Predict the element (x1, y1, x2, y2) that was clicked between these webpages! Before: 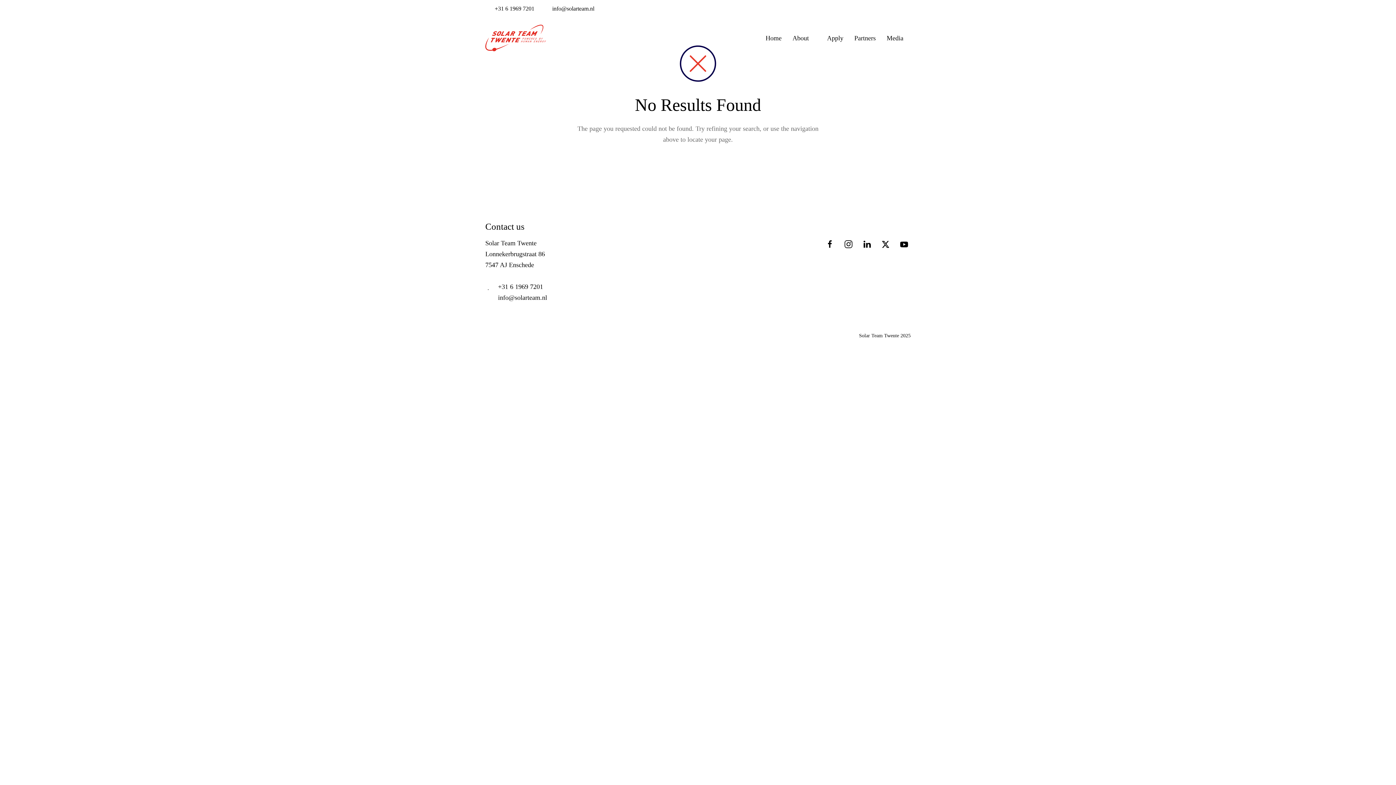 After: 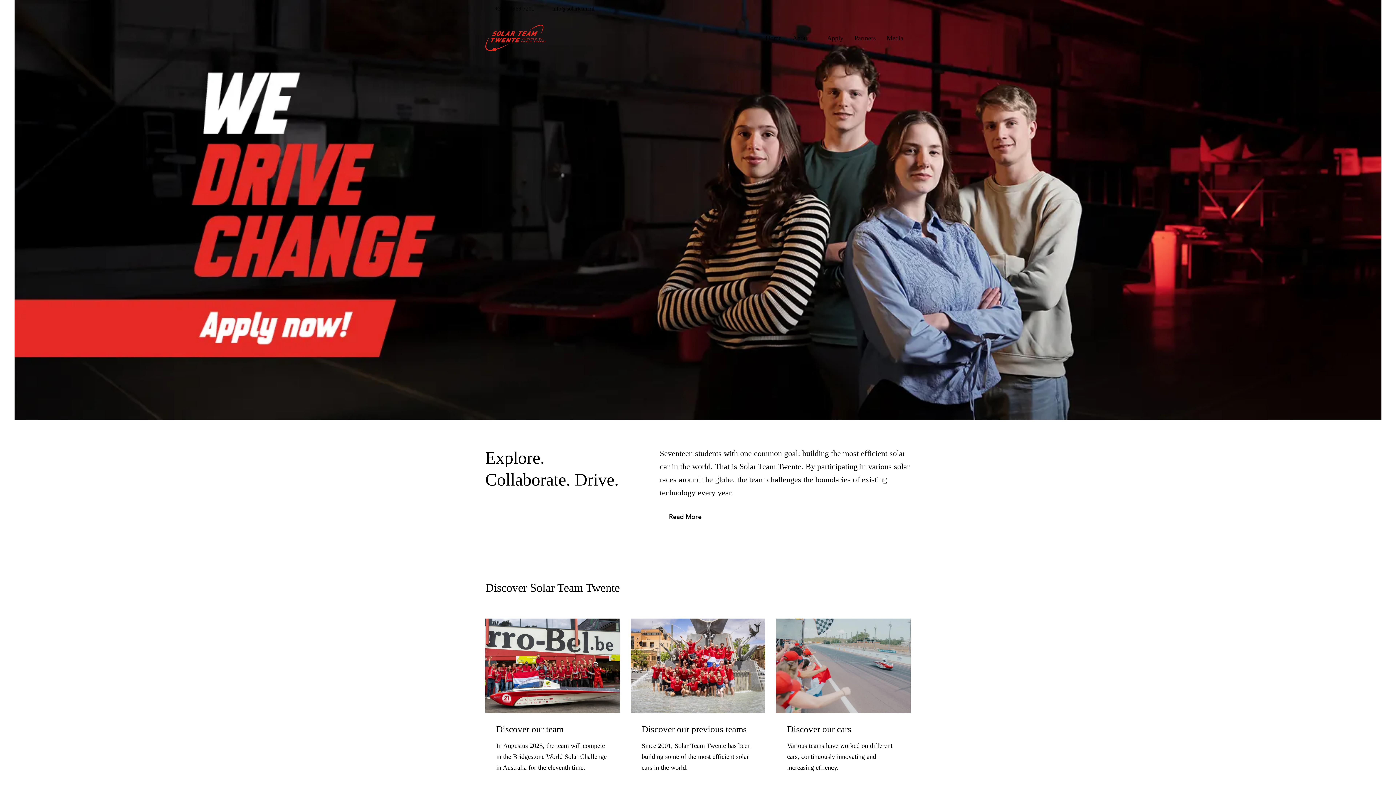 Action: bbox: (485, 24, 546, 51)